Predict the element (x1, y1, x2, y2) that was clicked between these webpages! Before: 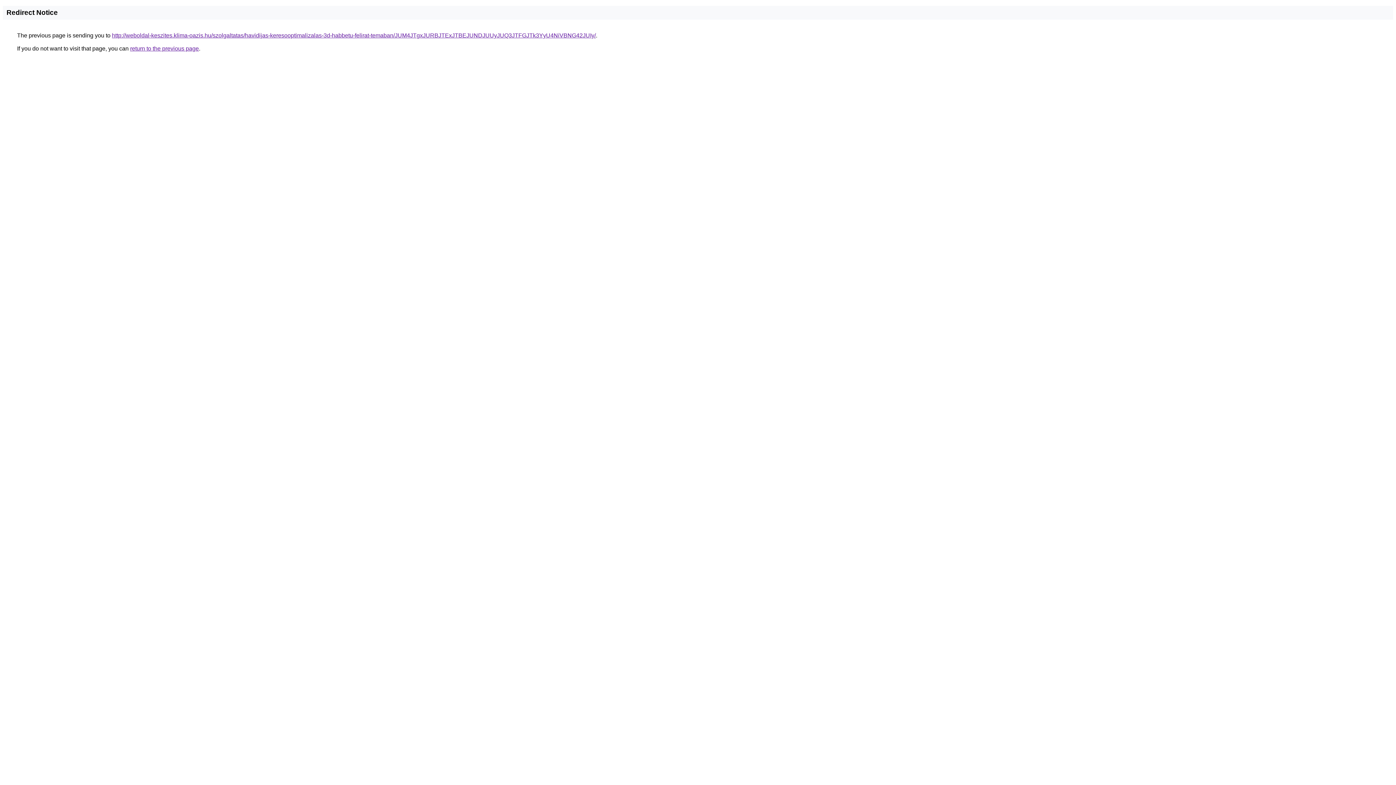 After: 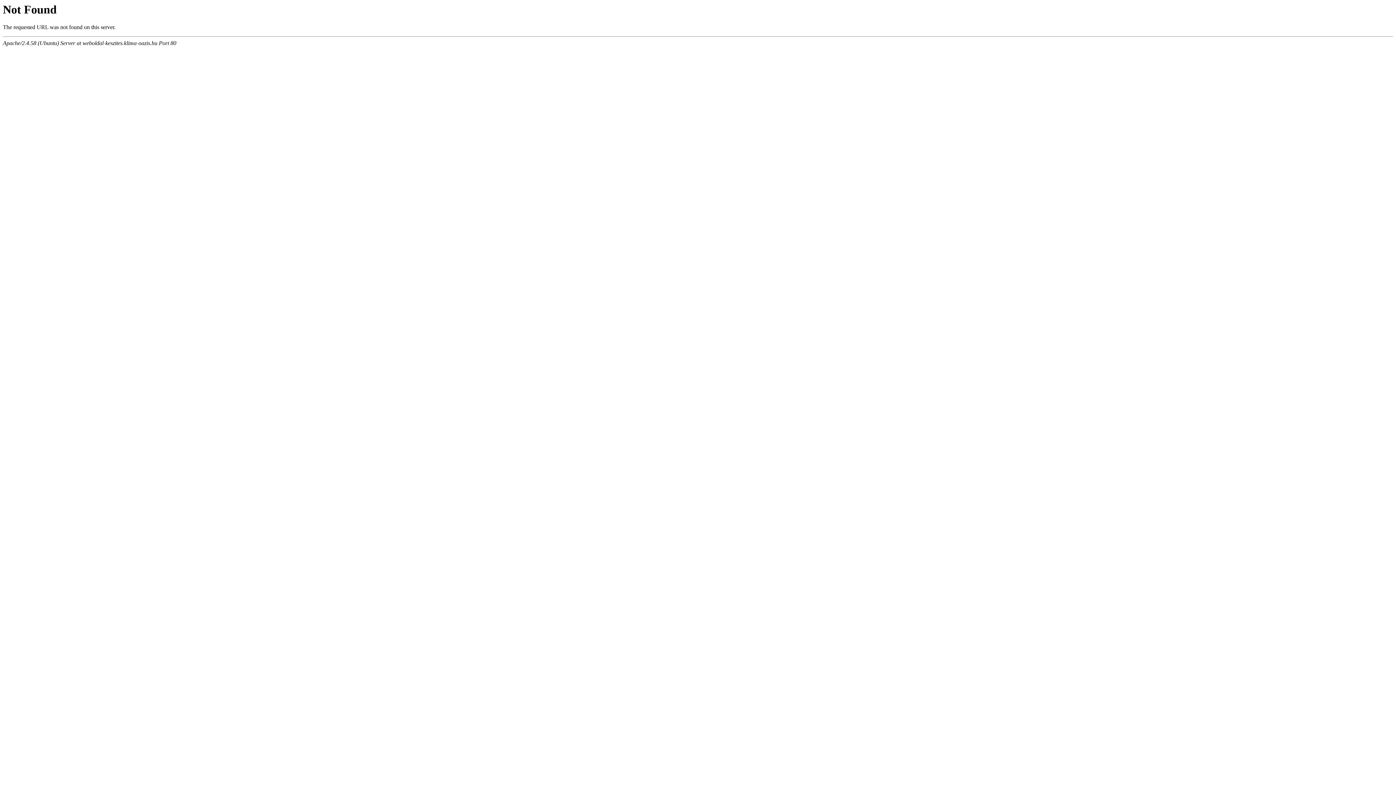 Action: label: http://weboldal-keszites.klima-oazis.hu/szolgaltatas/havidijas-keresooptimalizalas-3d-habbetu-felirat-temaban/JUM4JTgxJURBJTExJTBEJUNDJUUyJUQ3JTFGJTk3YyU4NiVBNG42JUIy/ bbox: (112, 32, 596, 38)